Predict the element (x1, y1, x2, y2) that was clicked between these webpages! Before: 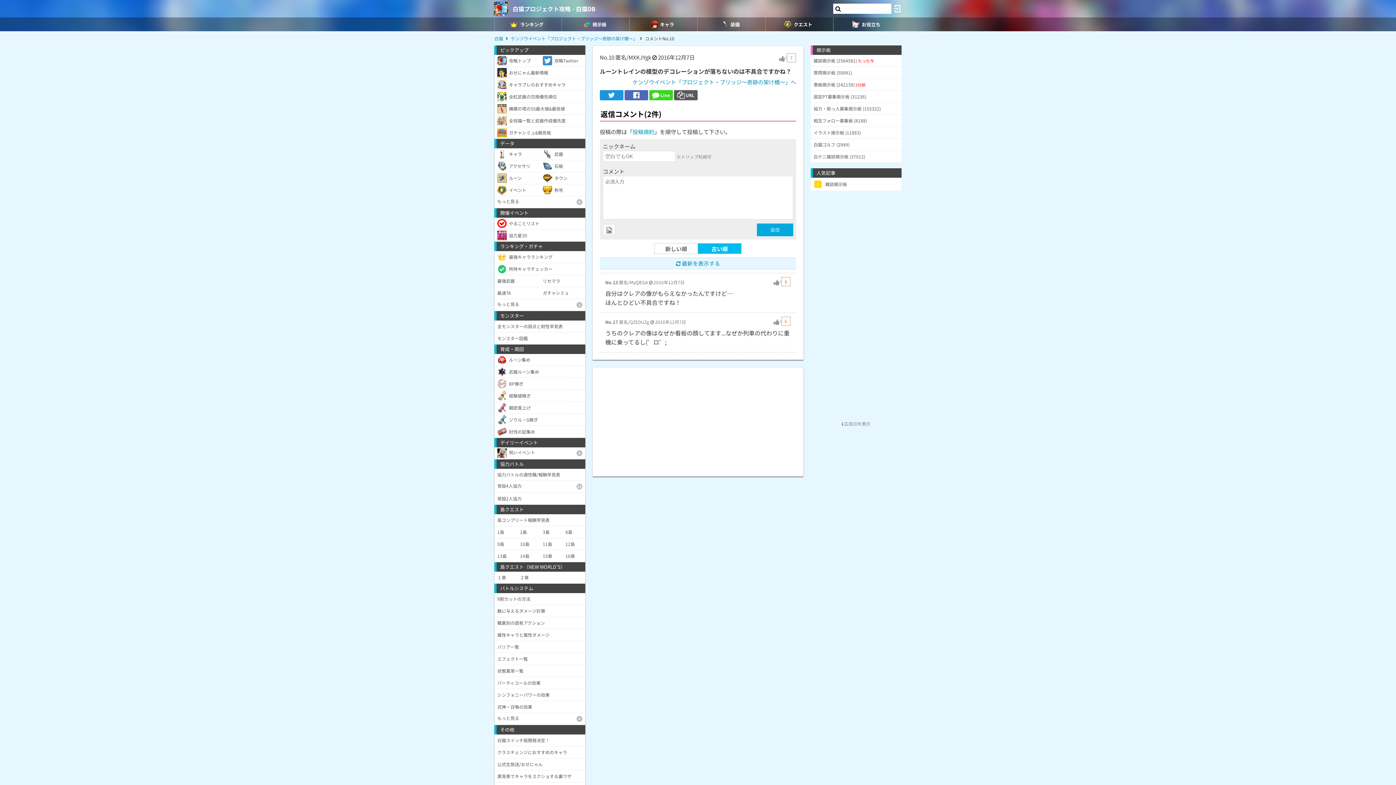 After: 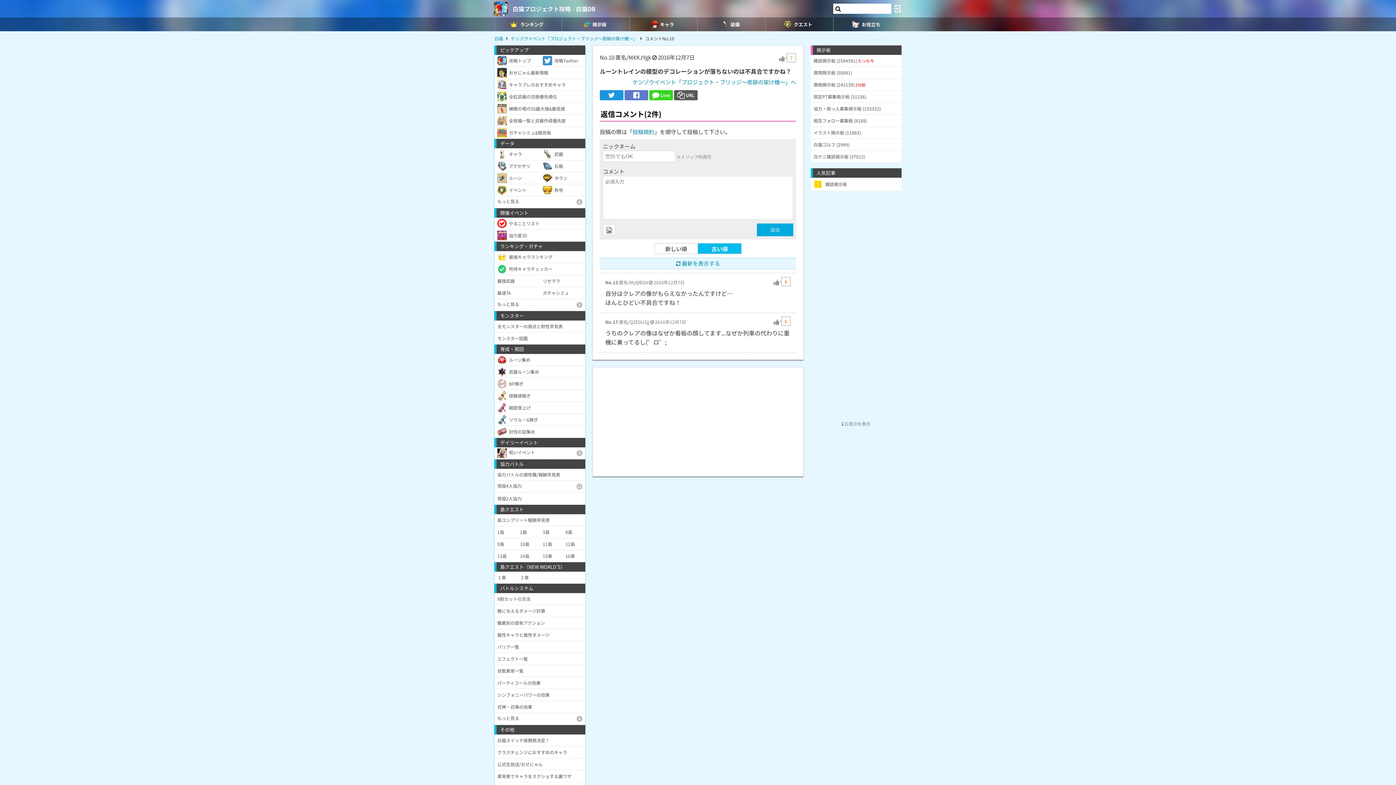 Action: bbox: (624, 90, 648, 100)